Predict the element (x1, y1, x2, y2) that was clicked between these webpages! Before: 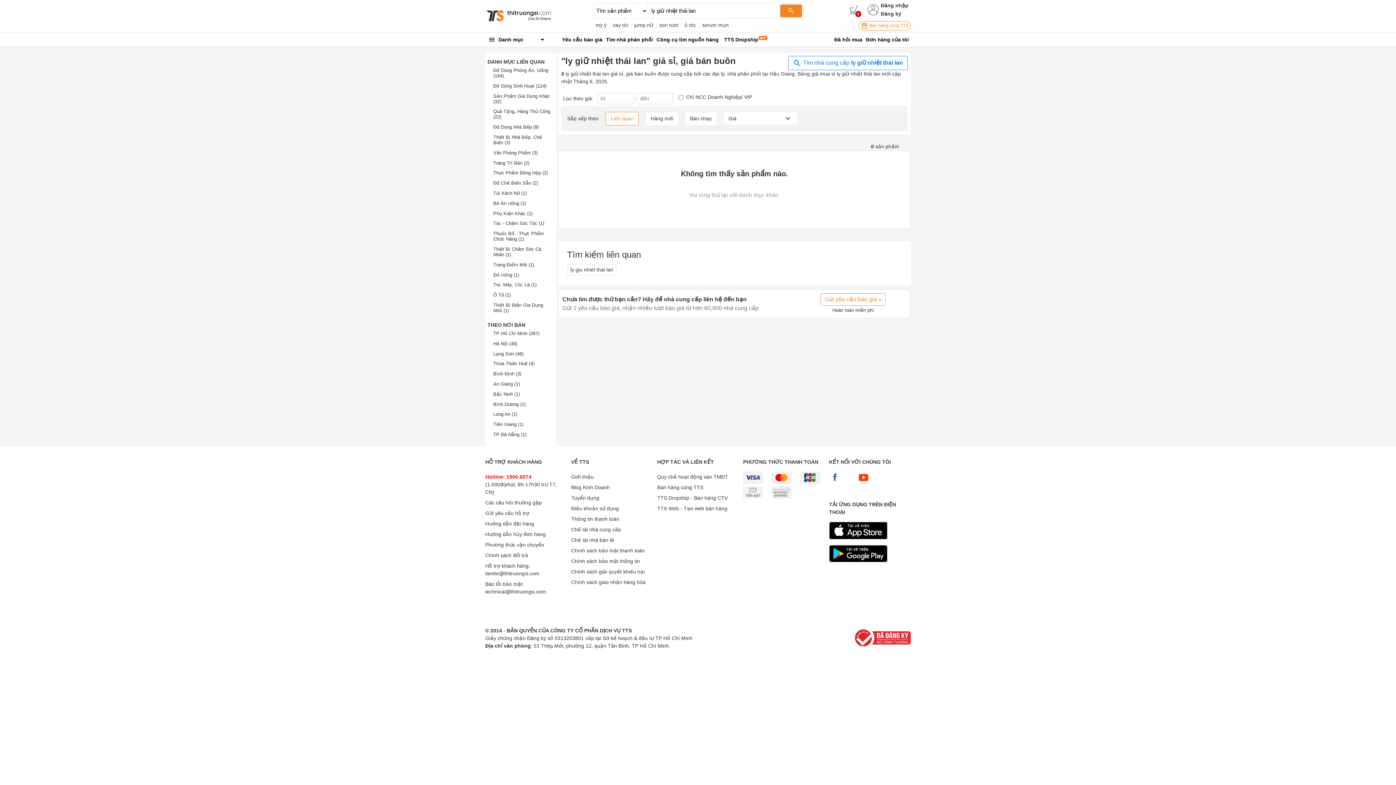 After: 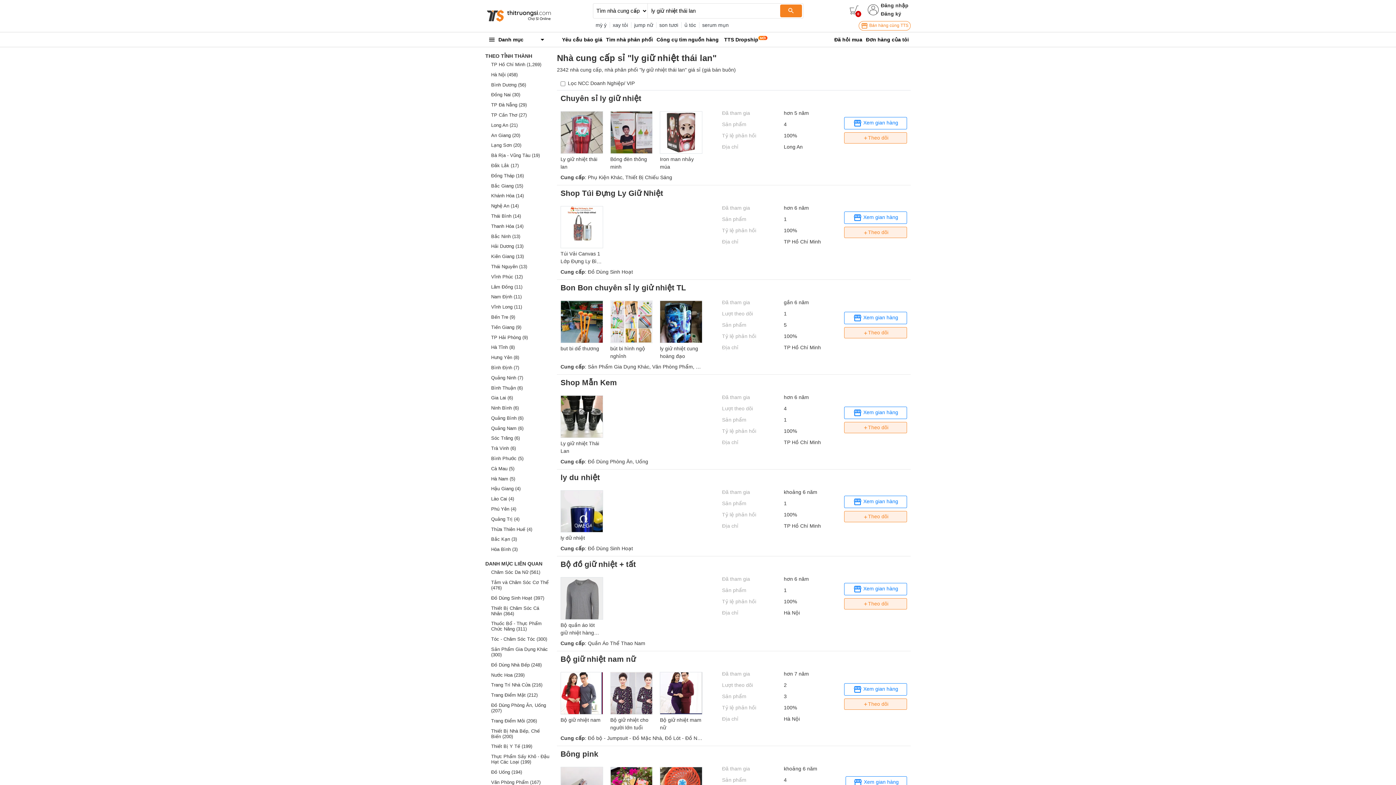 Action: bbox: (788, 56, 908, 70) label:  Tìm nhà cung cấp ly giữ nhiệt thái lan